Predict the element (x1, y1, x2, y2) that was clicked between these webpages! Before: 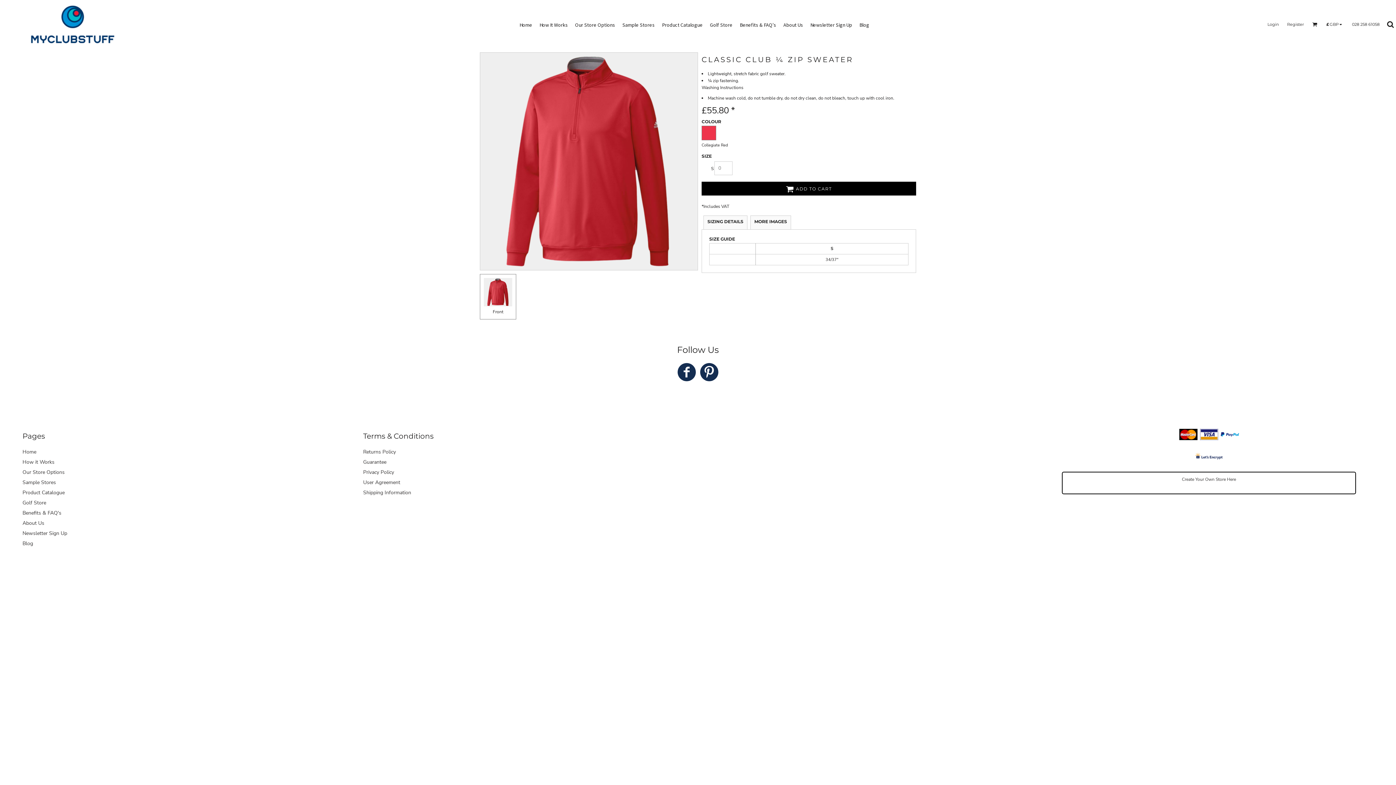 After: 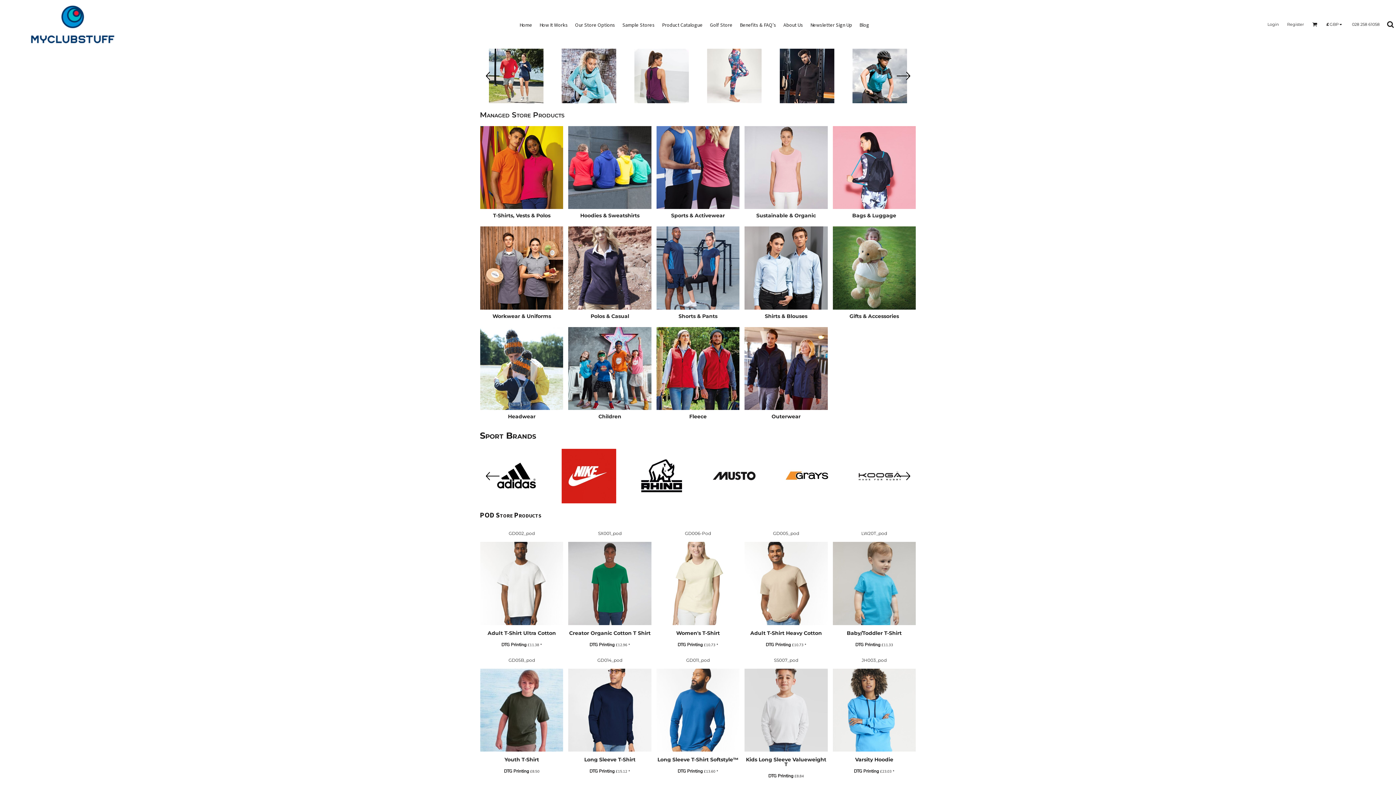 Action: label: Product Catalogue bbox: (662, 21, 702, 28)